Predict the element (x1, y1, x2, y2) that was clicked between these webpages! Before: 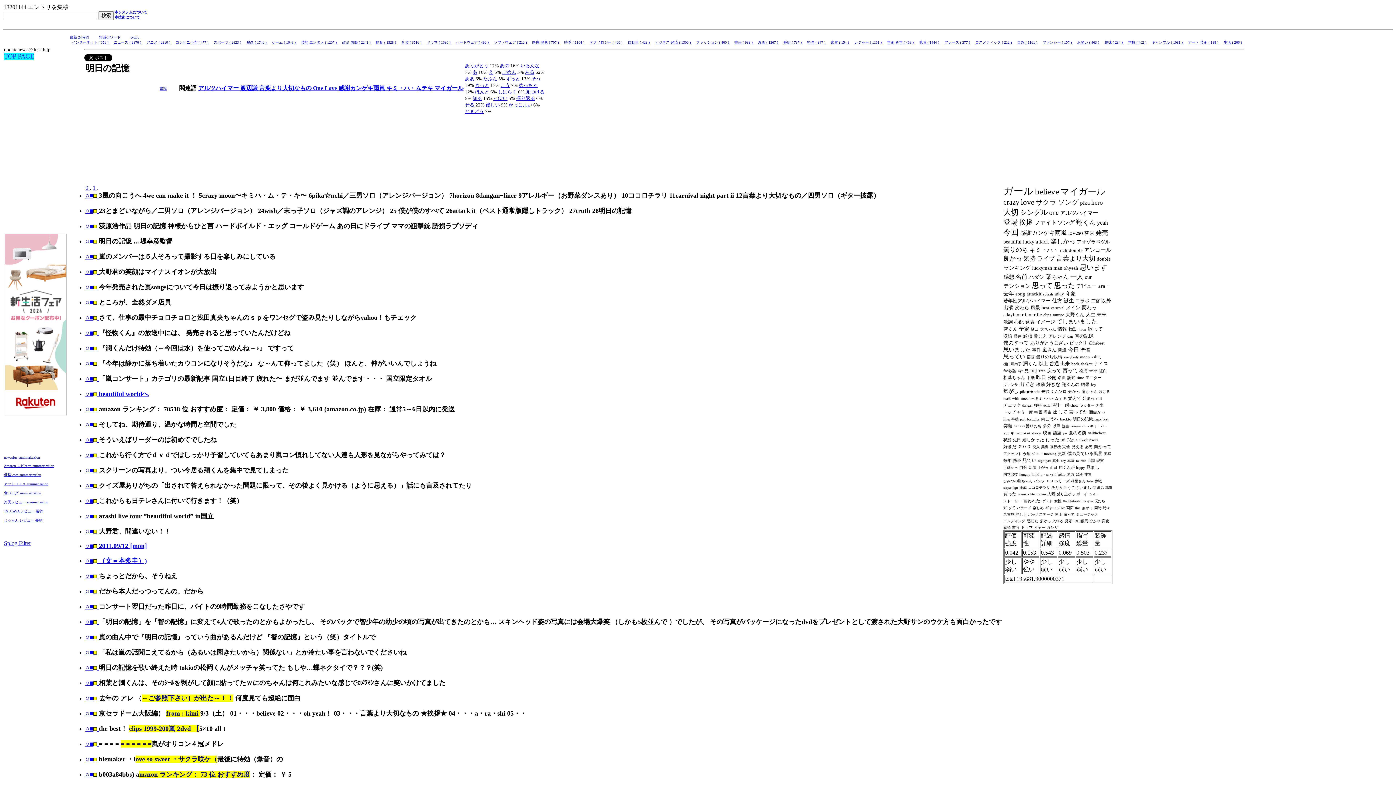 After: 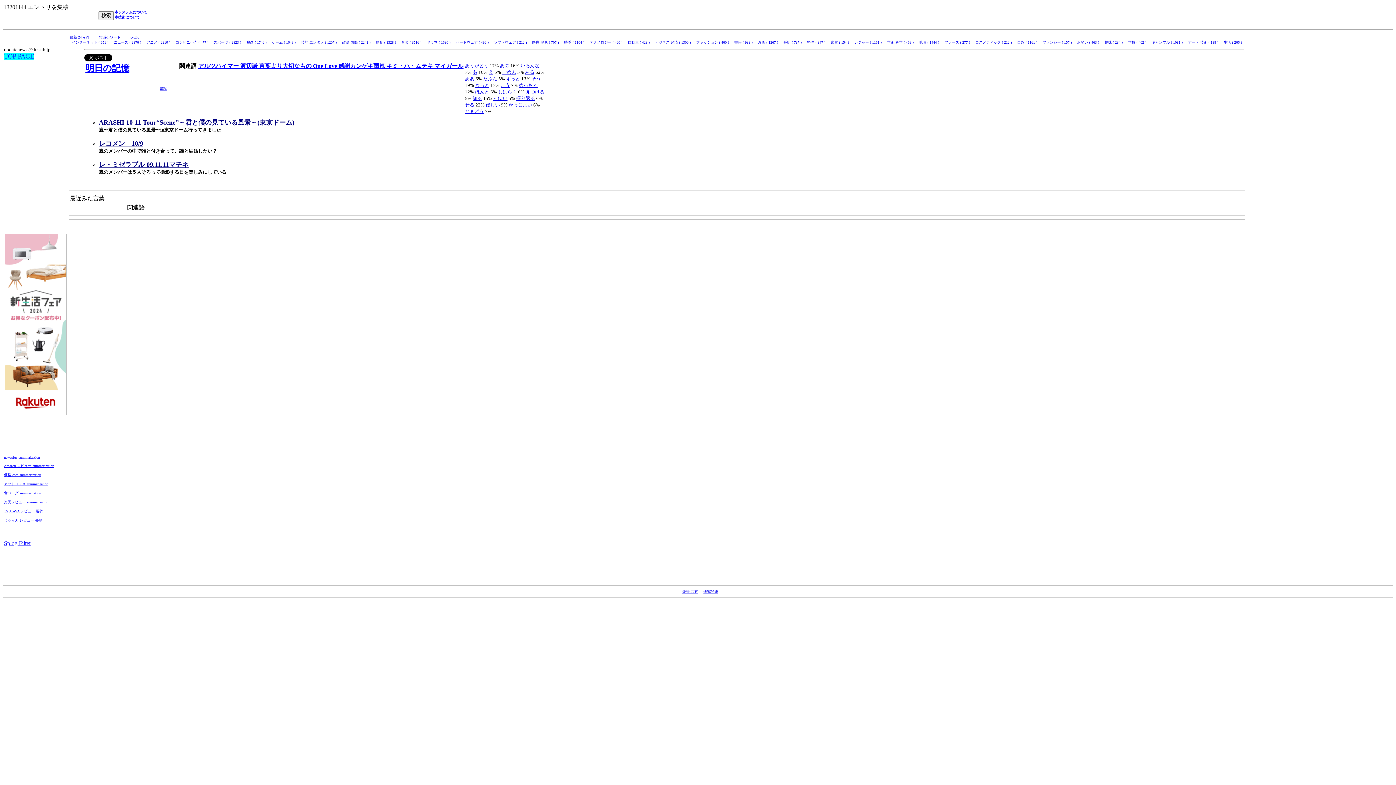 Action: bbox: (85, 253, 98, 260) label: ○■ 